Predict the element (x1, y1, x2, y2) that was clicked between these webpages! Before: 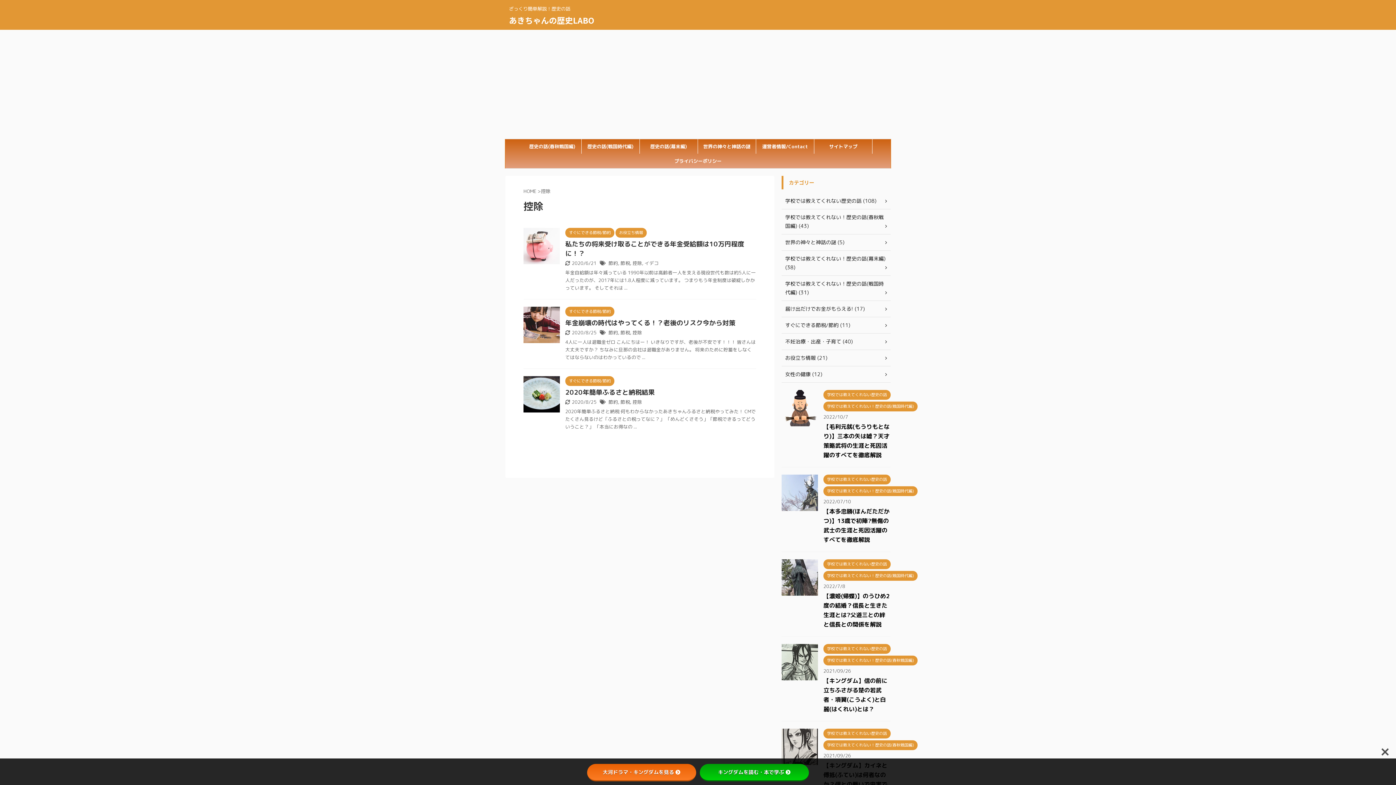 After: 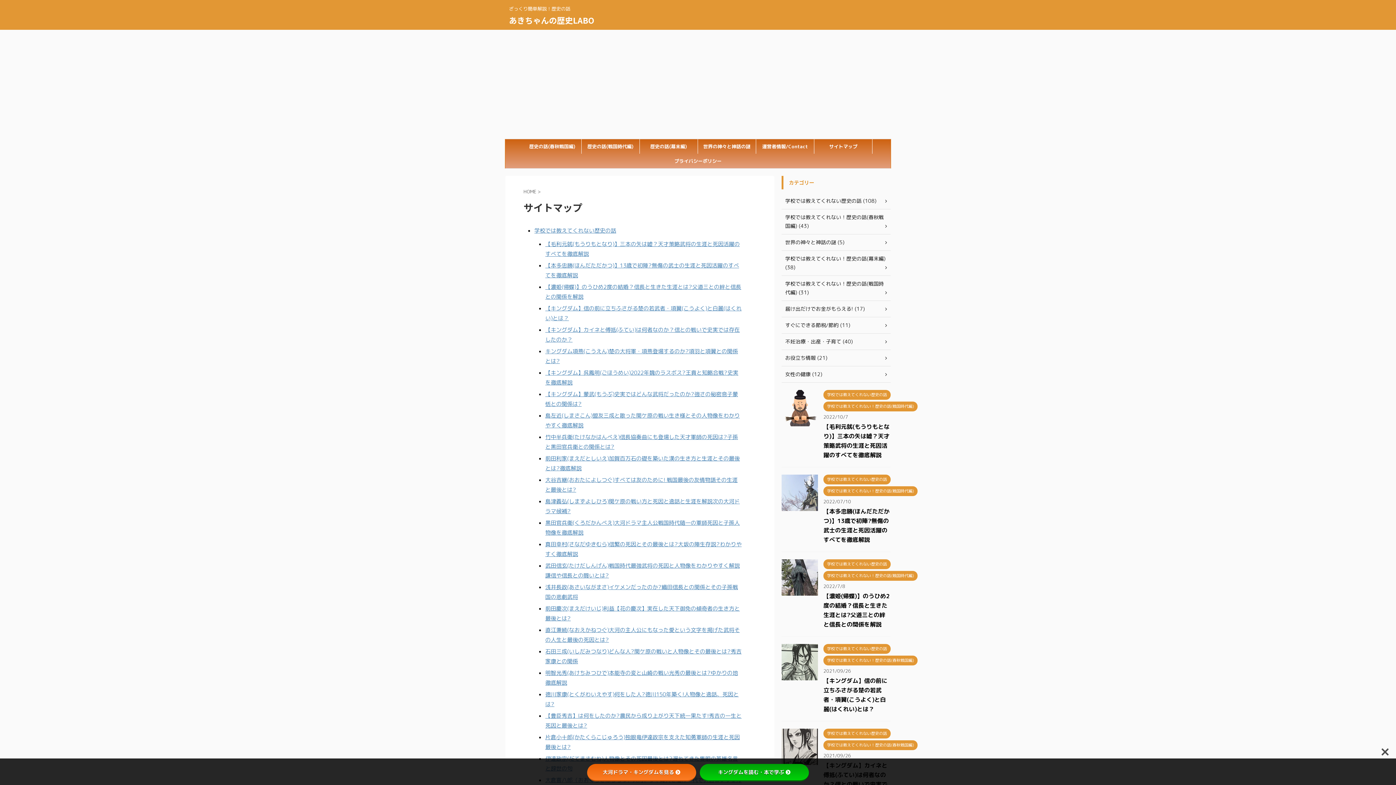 Action: bbox: (814, 139, 872, 153) label: サイトマップ